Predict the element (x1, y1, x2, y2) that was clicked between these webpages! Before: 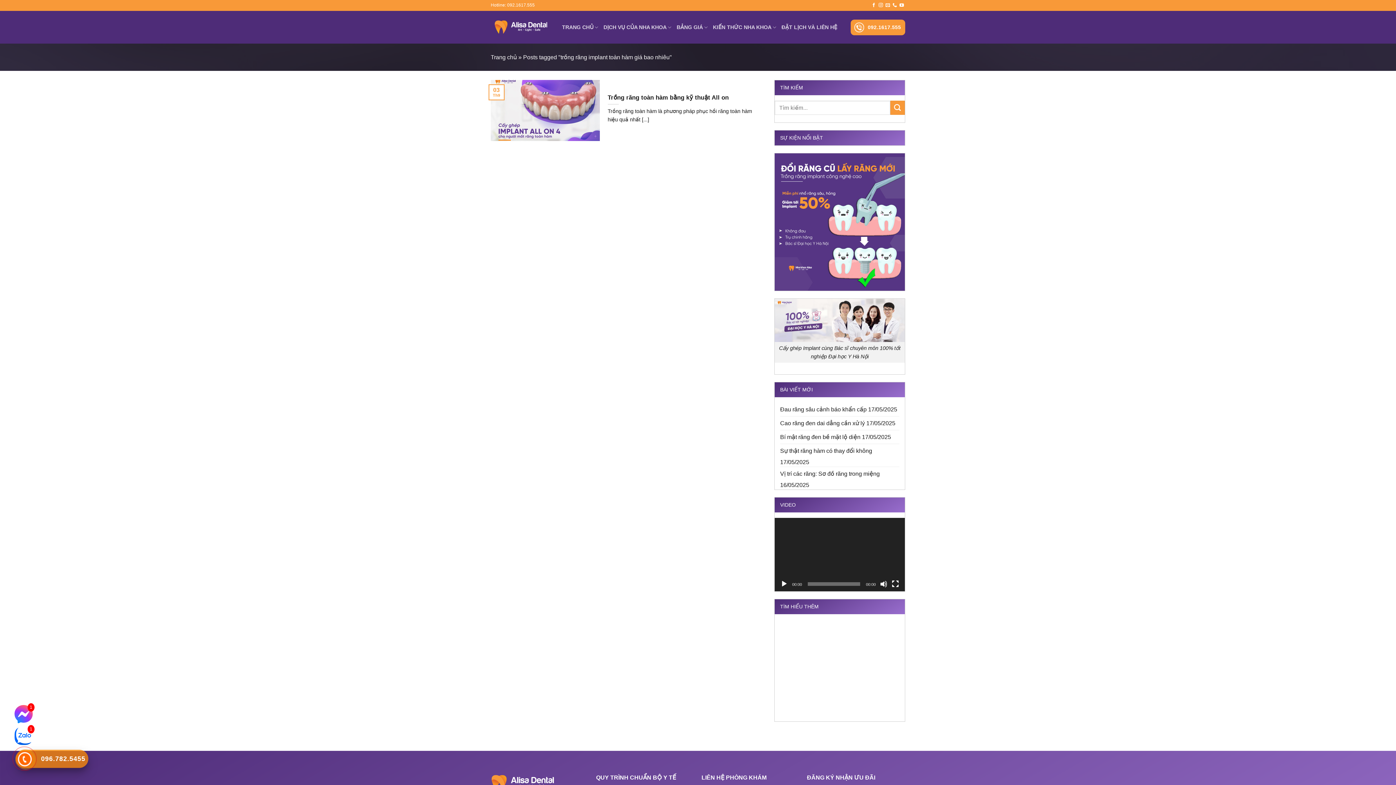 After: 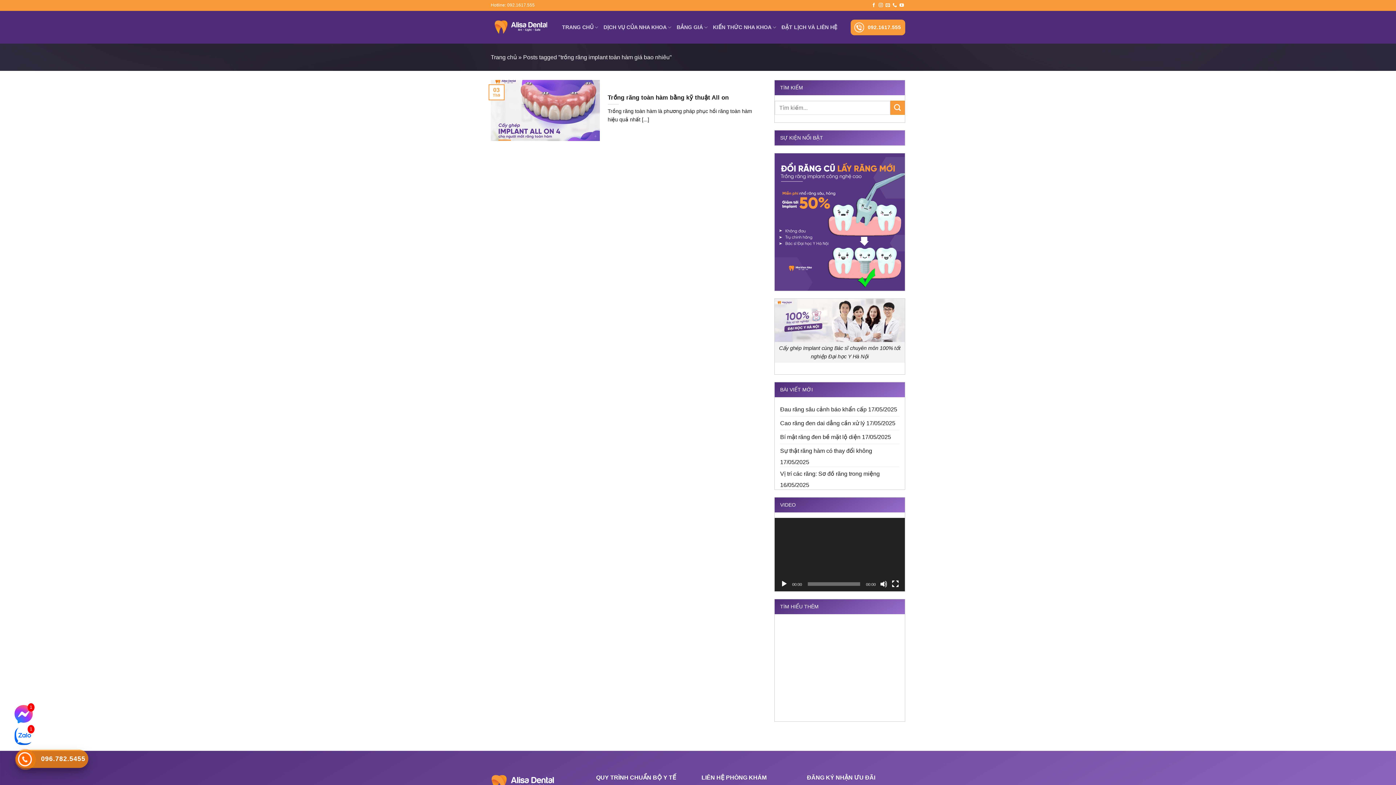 Action: label: 096.782.5455 bbox: (19, 750, 84, 768)